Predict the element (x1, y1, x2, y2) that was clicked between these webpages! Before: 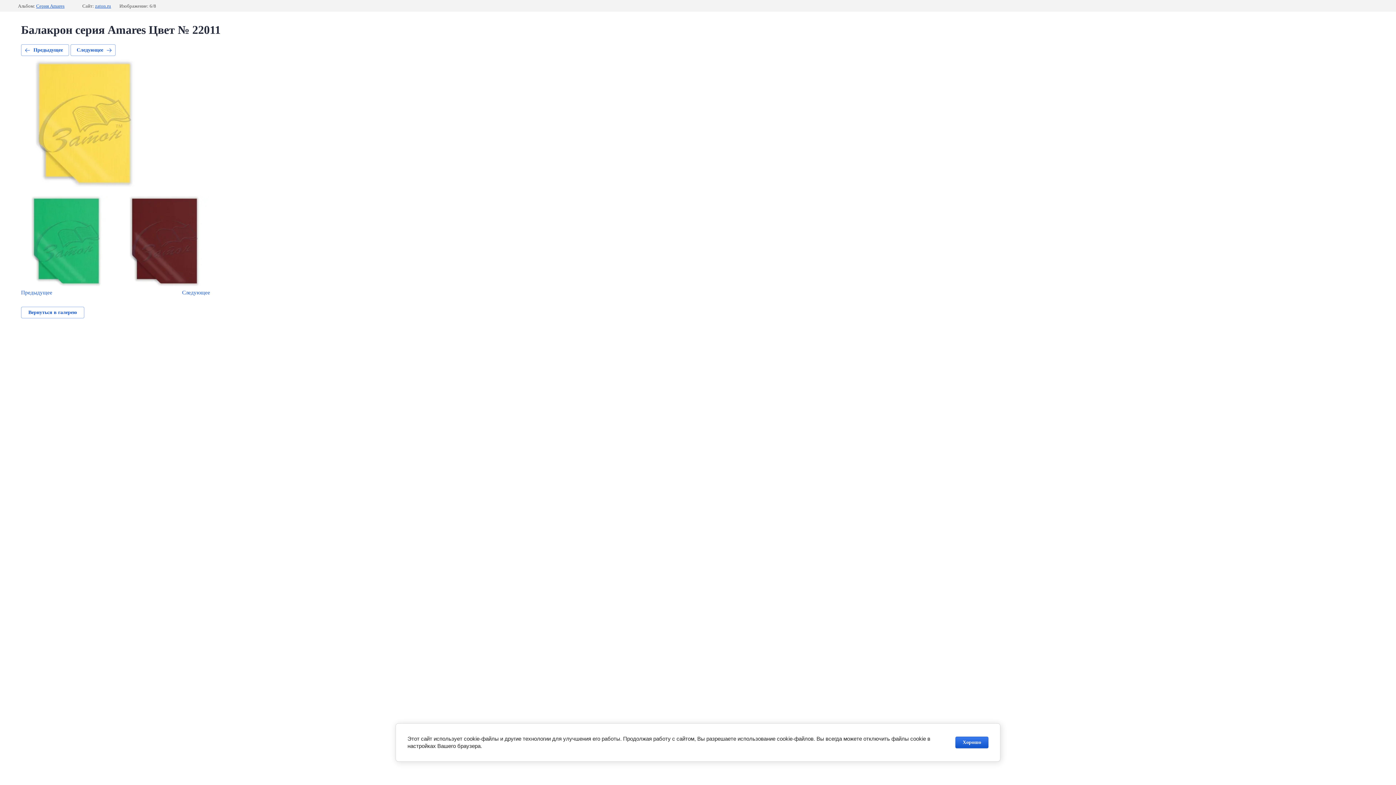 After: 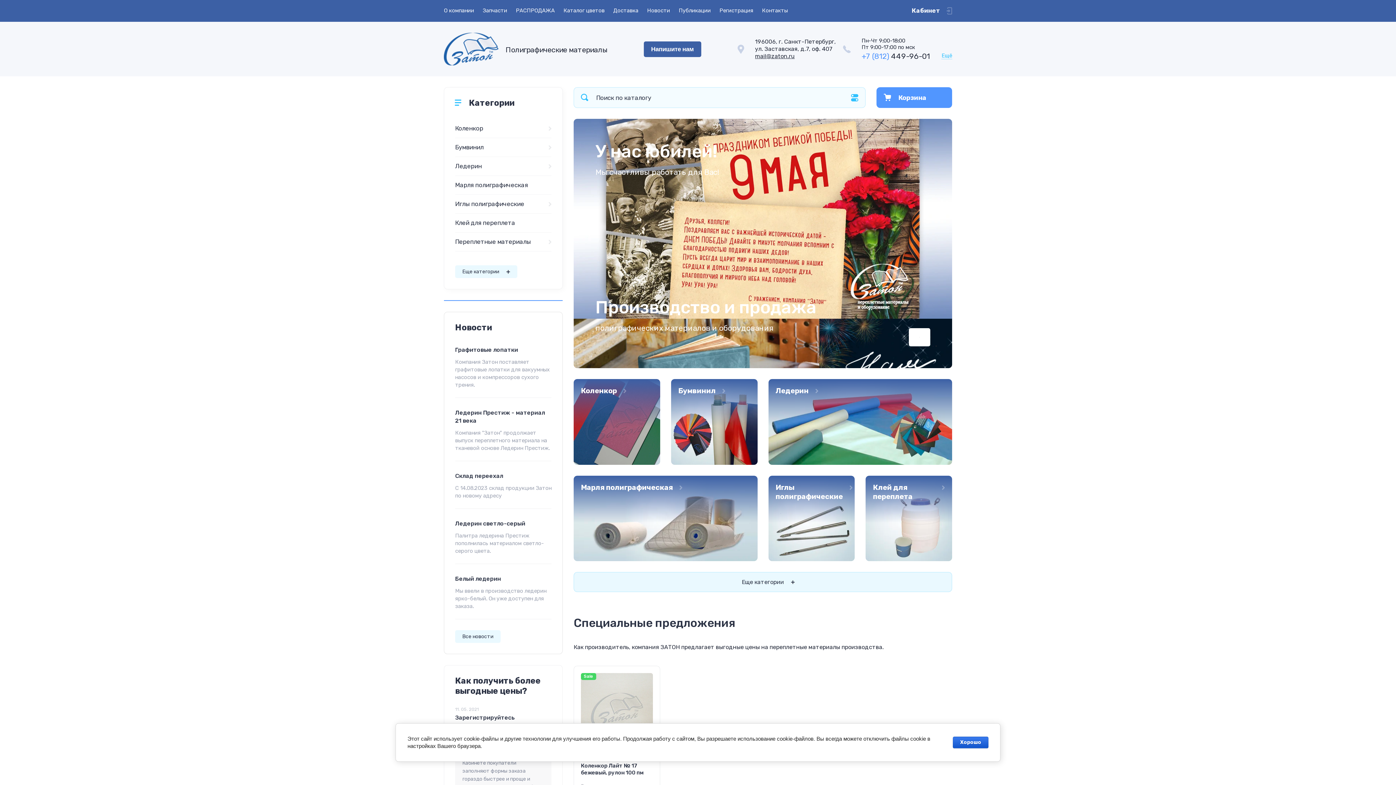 Action: label: zaton.ru bbox: (95, 3, 111, 8)